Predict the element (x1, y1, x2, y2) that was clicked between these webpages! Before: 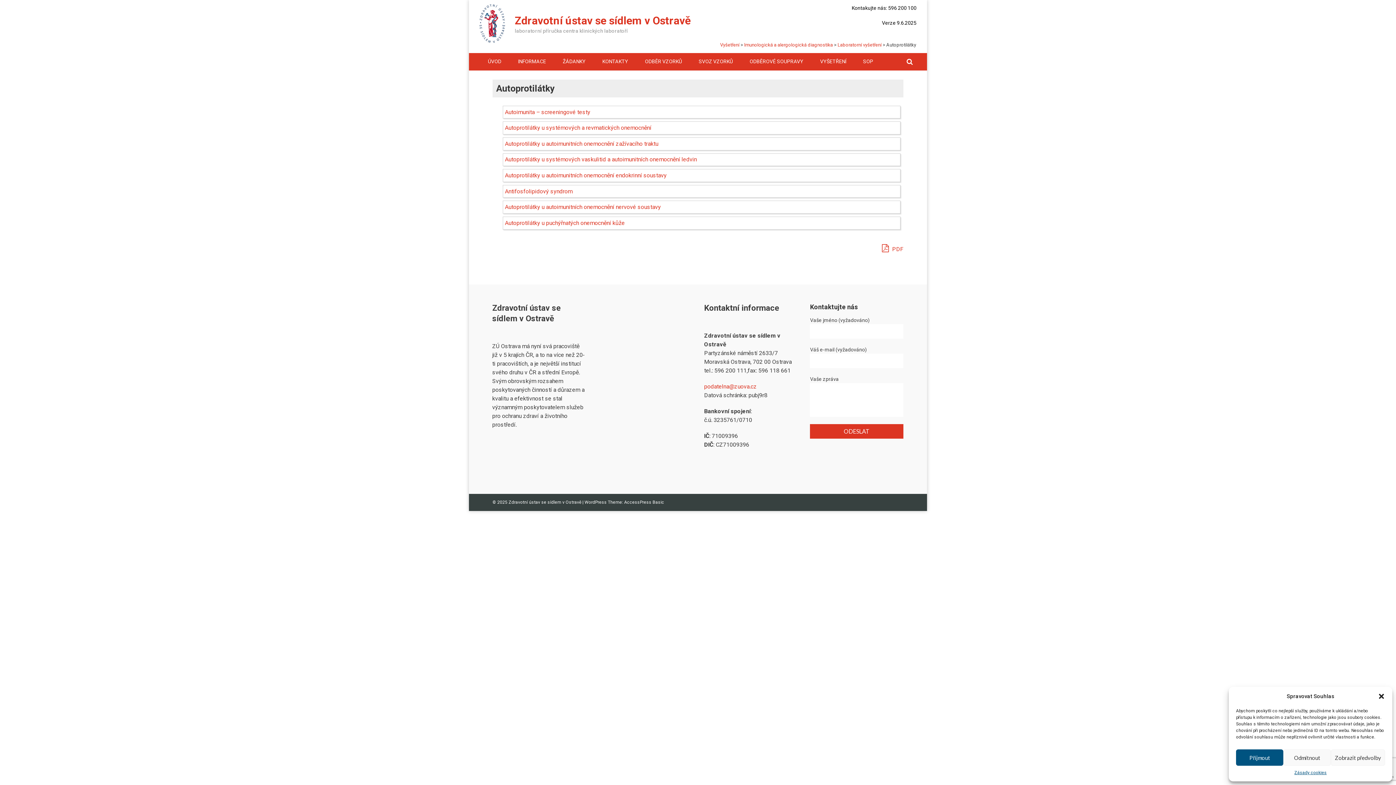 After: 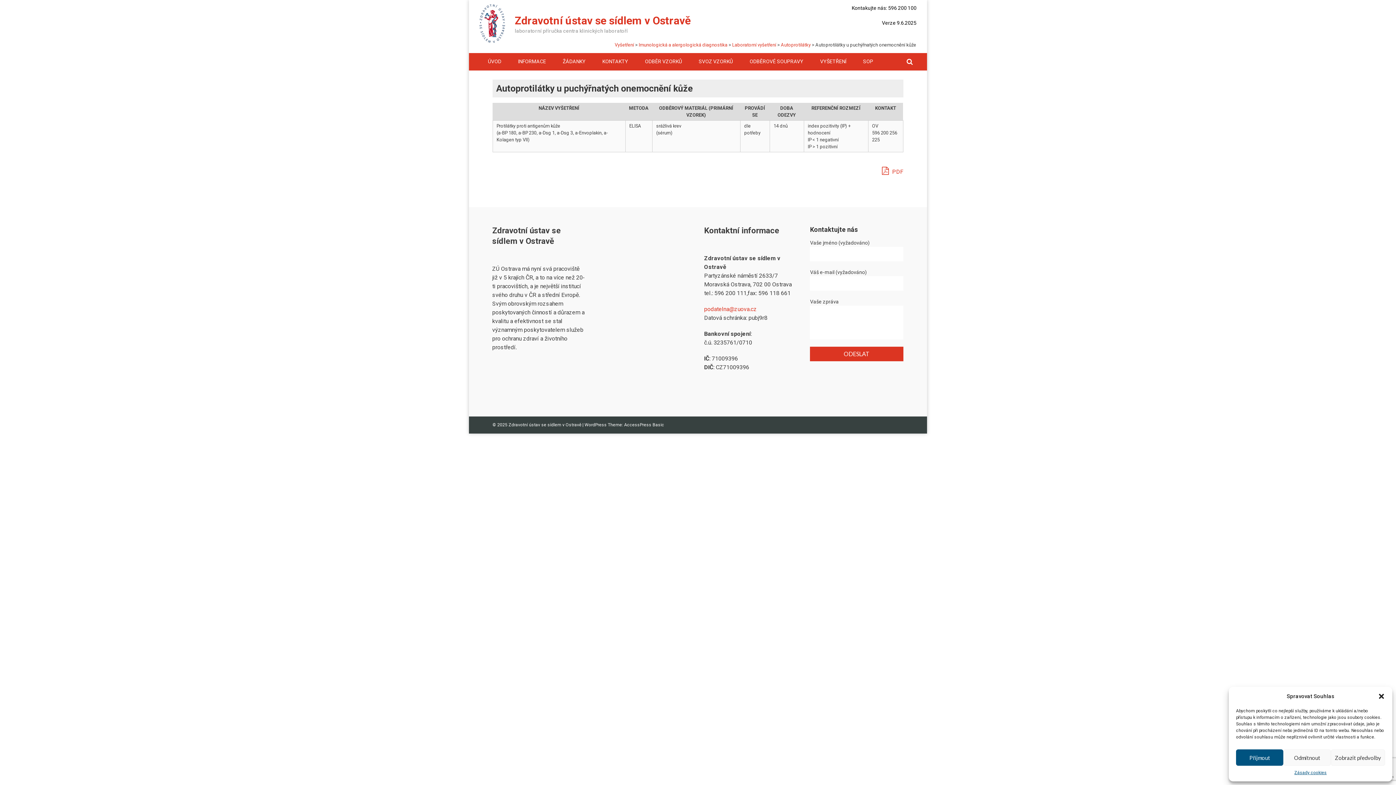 Action: bbox: (505, 218, 898, 227) label: Autoprotilátky u puchýřnatých onemocnění kůže